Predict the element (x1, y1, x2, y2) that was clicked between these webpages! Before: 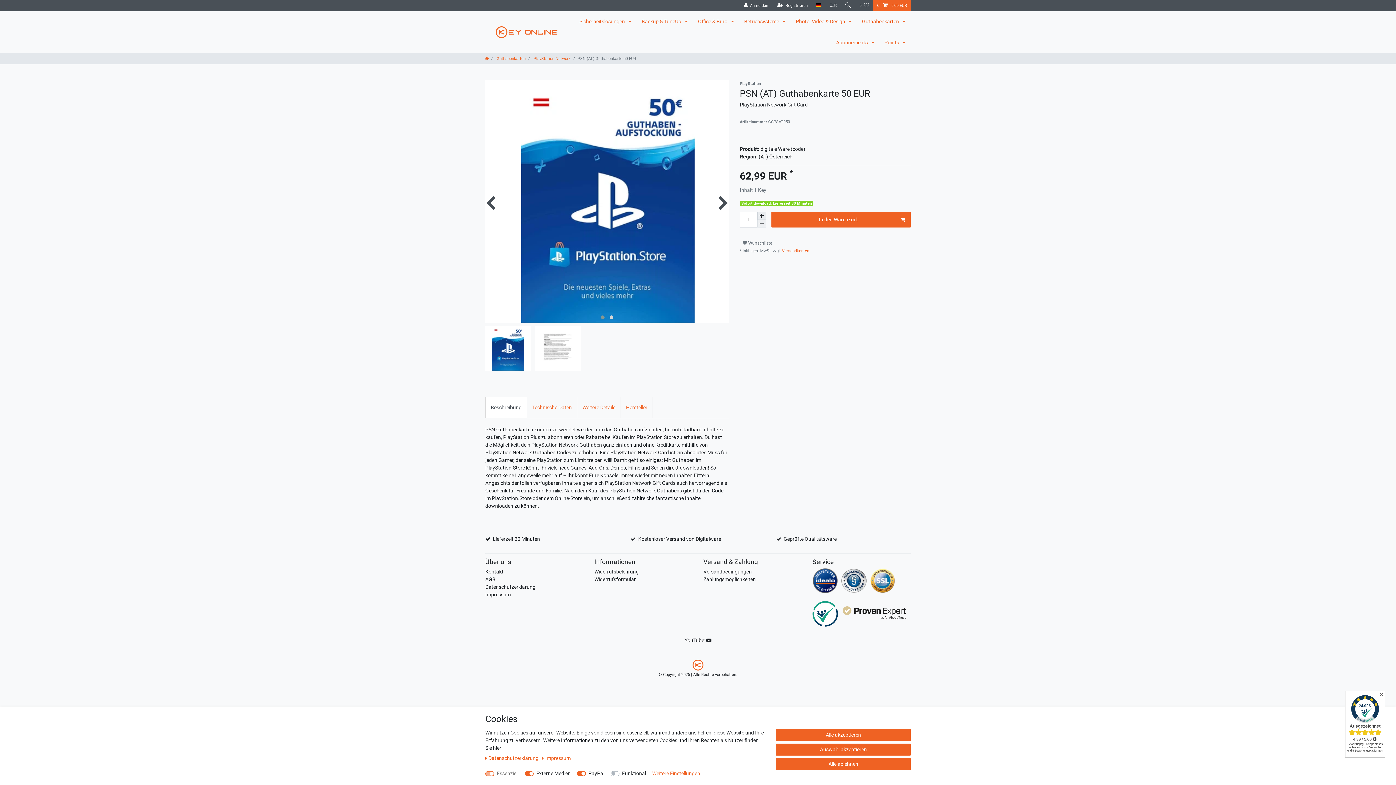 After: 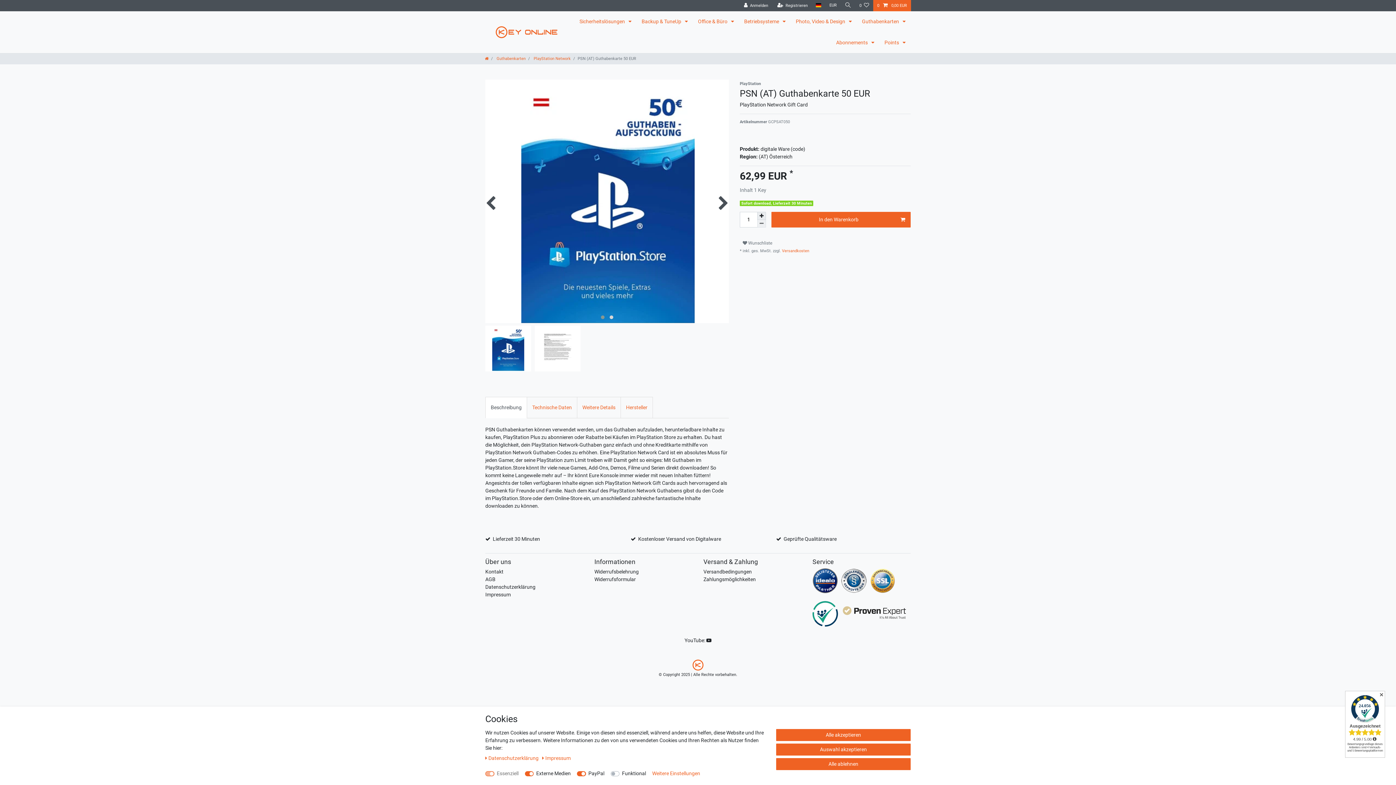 Action: bbox: (638, 535, 721, 543) label: Kostenloser Versand von Digitalware